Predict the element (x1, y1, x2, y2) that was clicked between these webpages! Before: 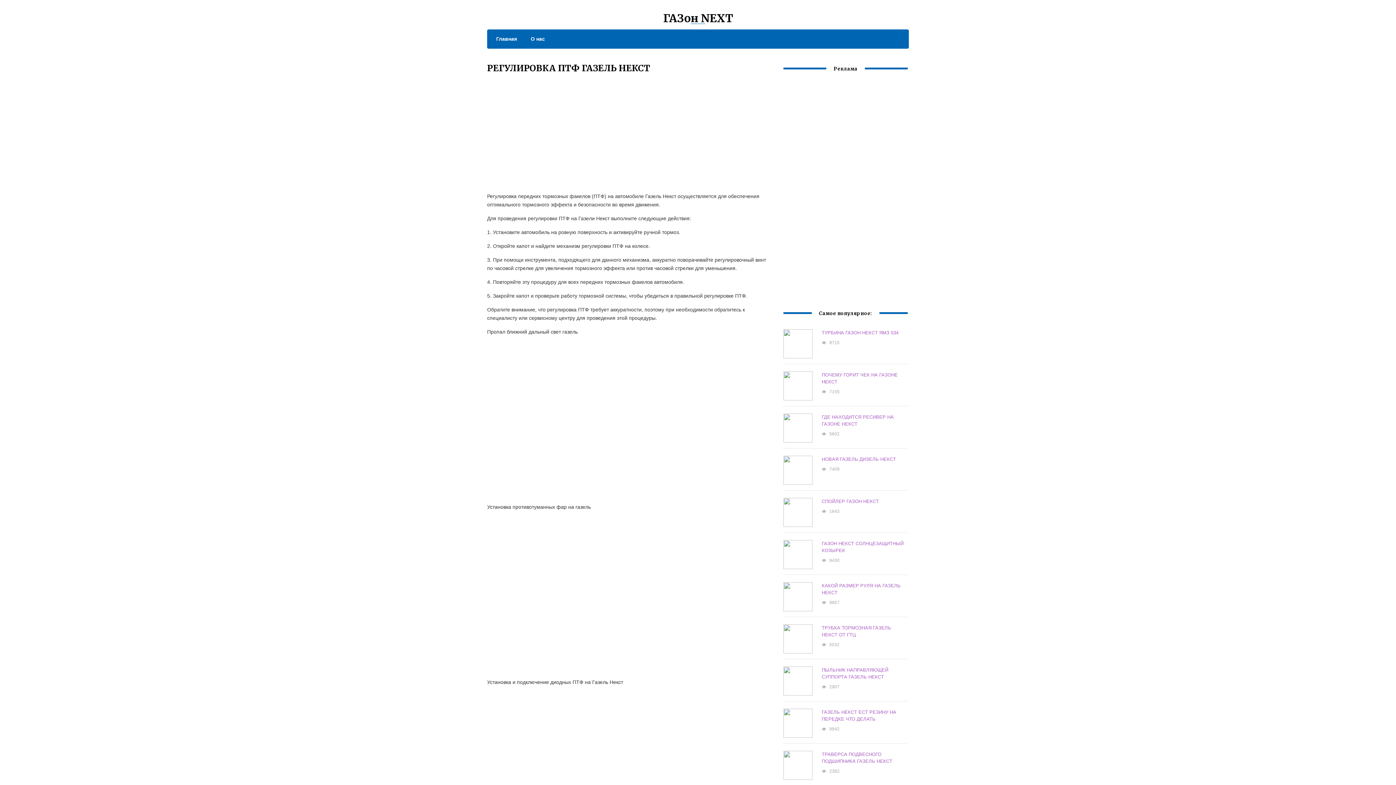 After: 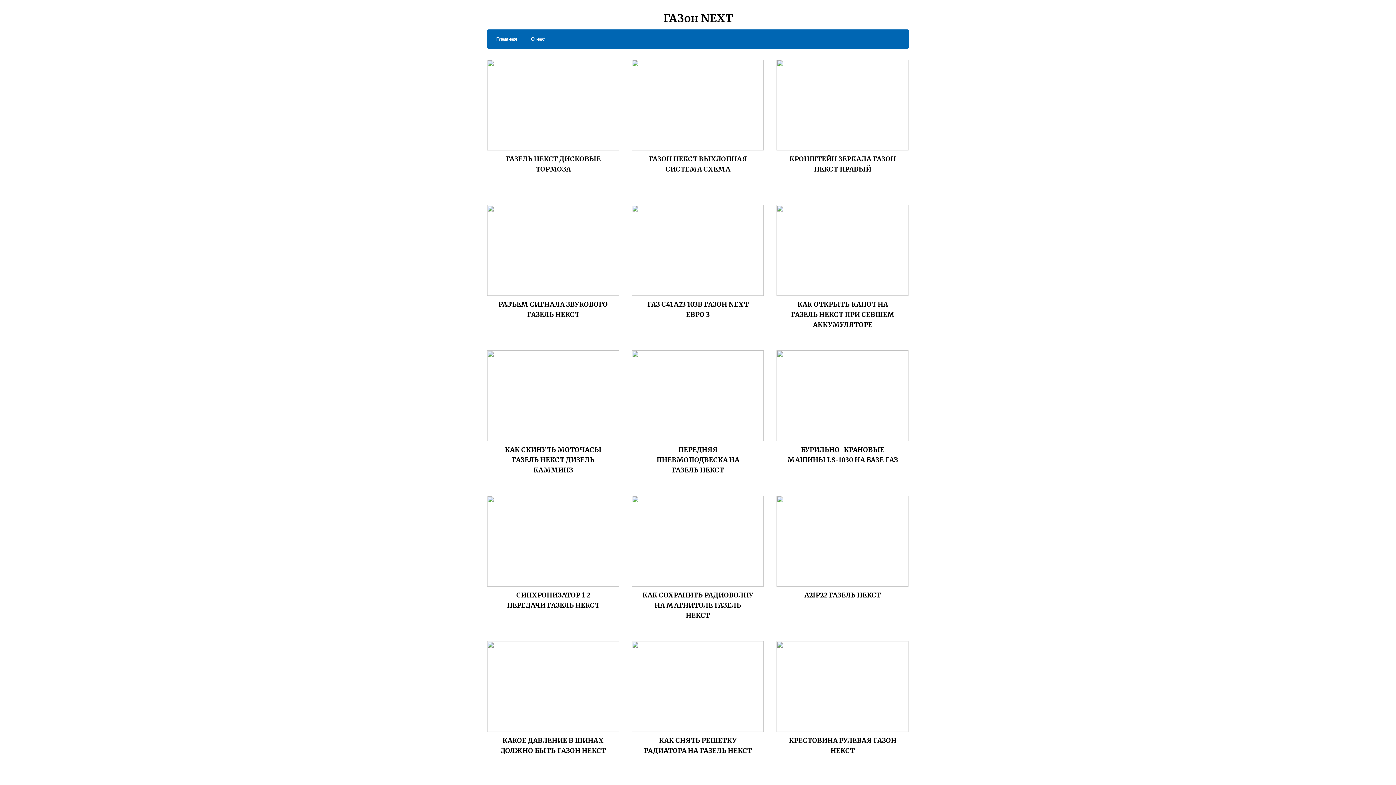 Action: label: Главная bbox: (489, 34, 517, 43)